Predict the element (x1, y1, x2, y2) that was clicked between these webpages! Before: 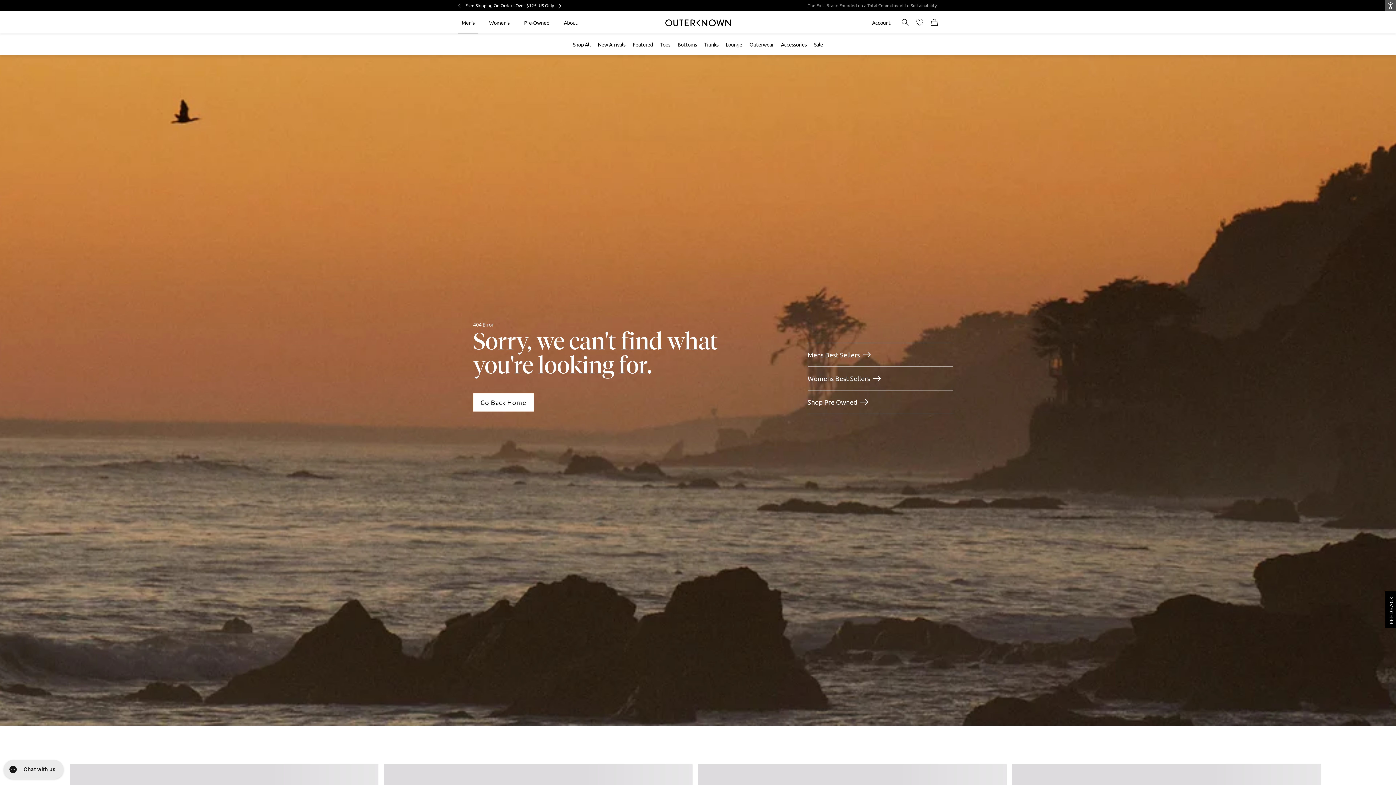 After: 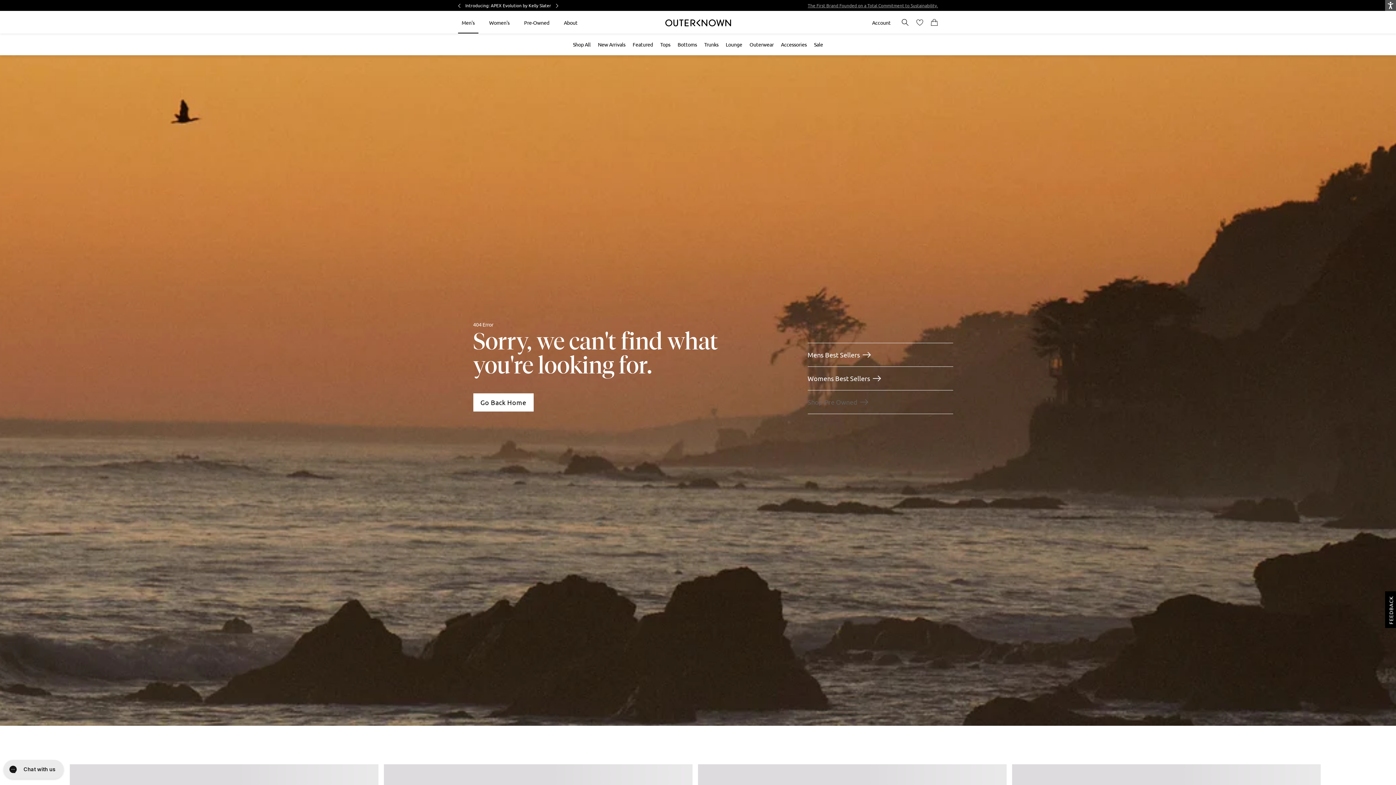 Action: bbox: (807, 390, 868, 413) label: Shop Pre Owned